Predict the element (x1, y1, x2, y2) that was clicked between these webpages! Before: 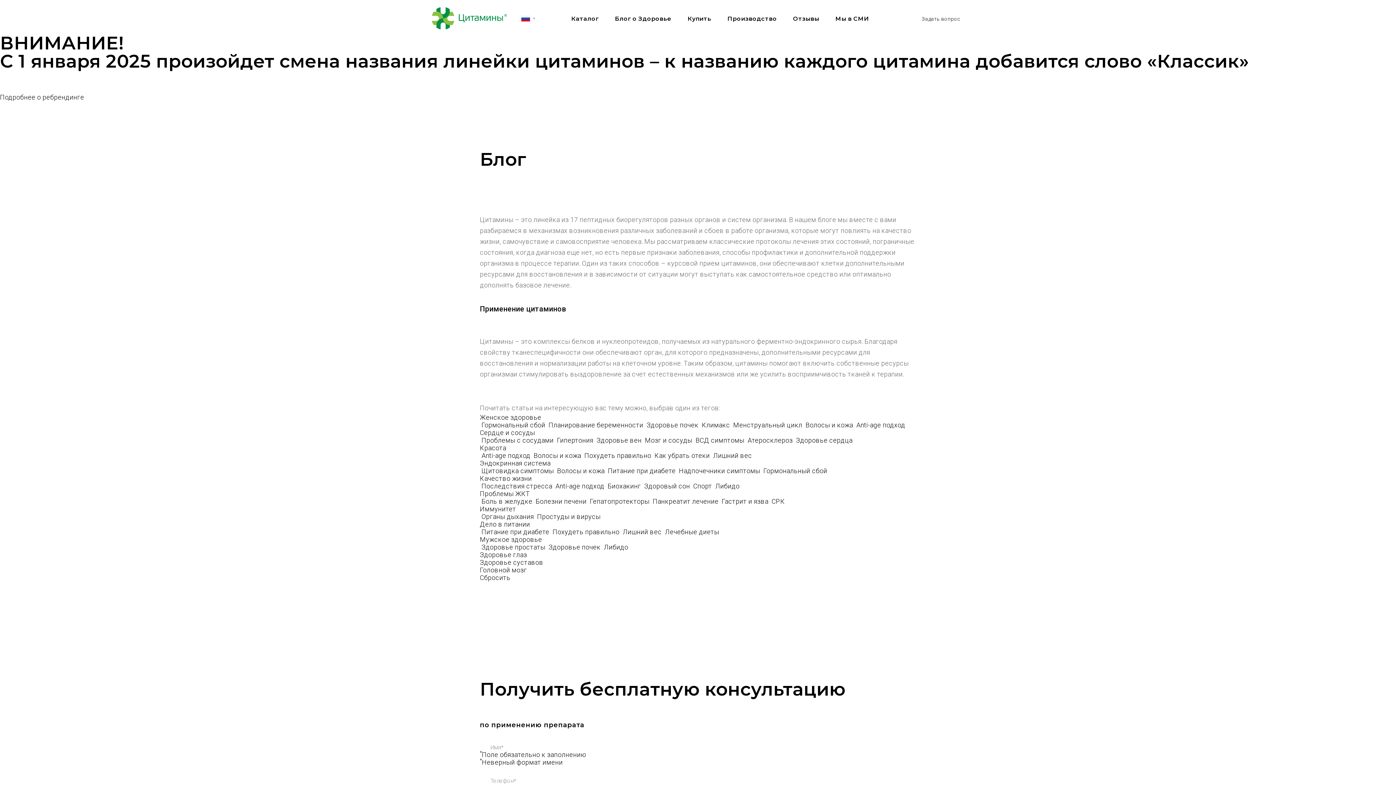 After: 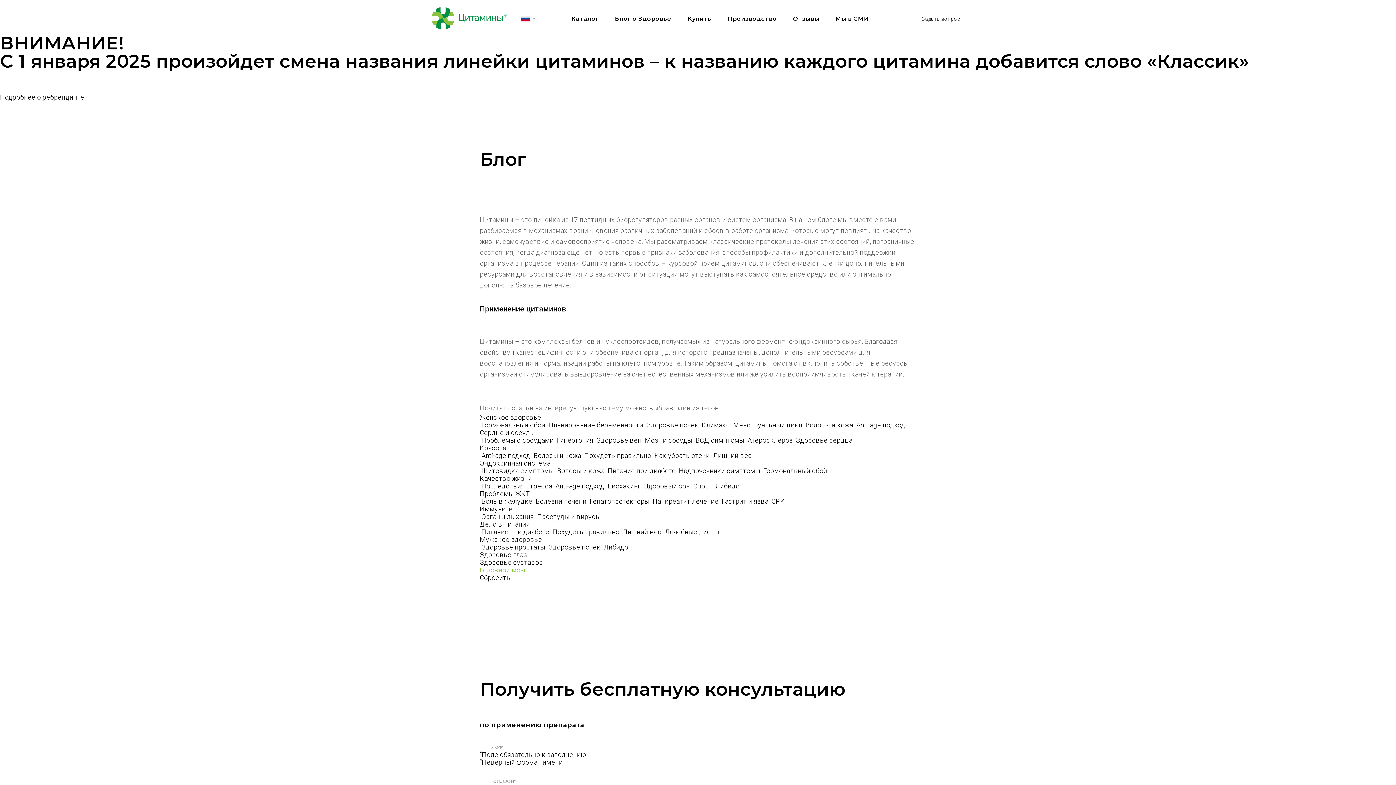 Action: bbox: (480, 566, 527, 574) label: Головной мозг